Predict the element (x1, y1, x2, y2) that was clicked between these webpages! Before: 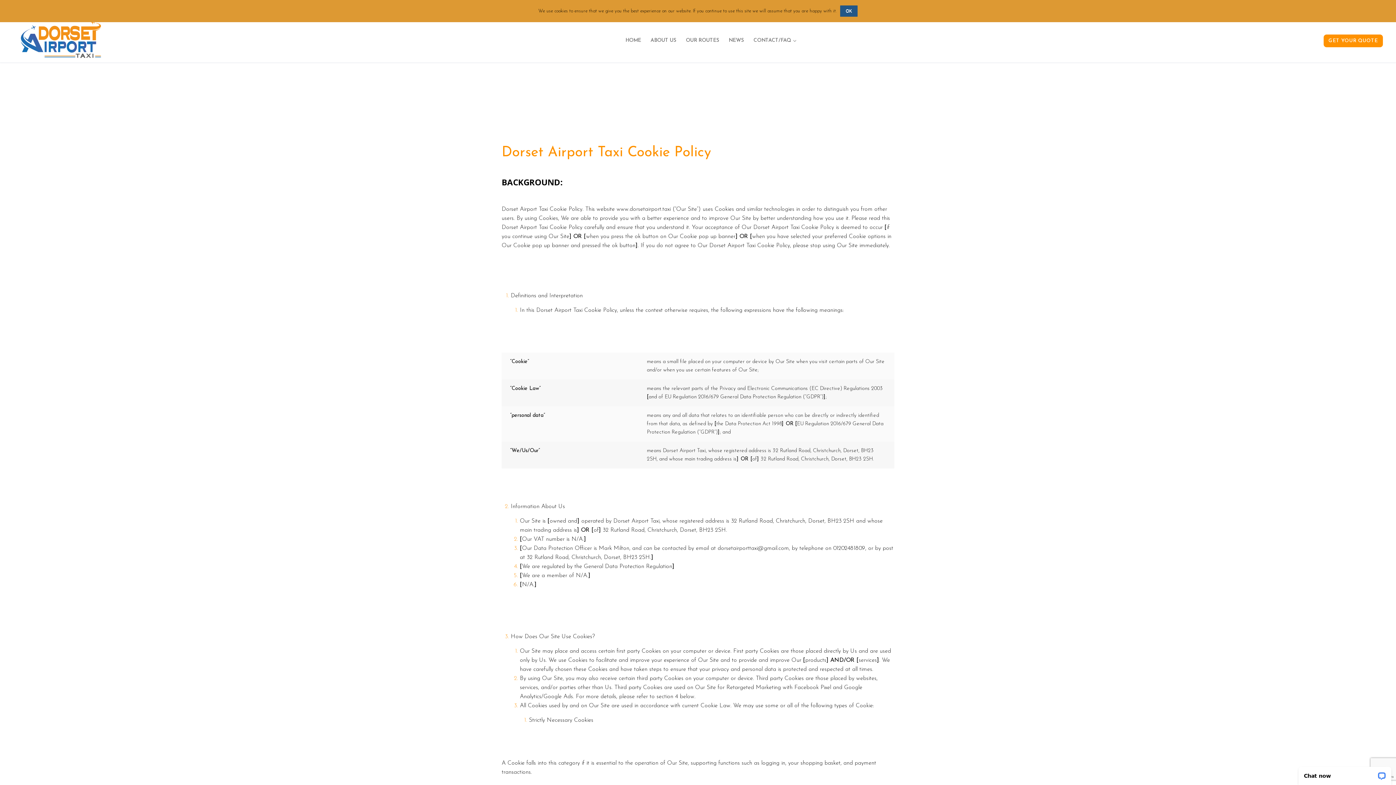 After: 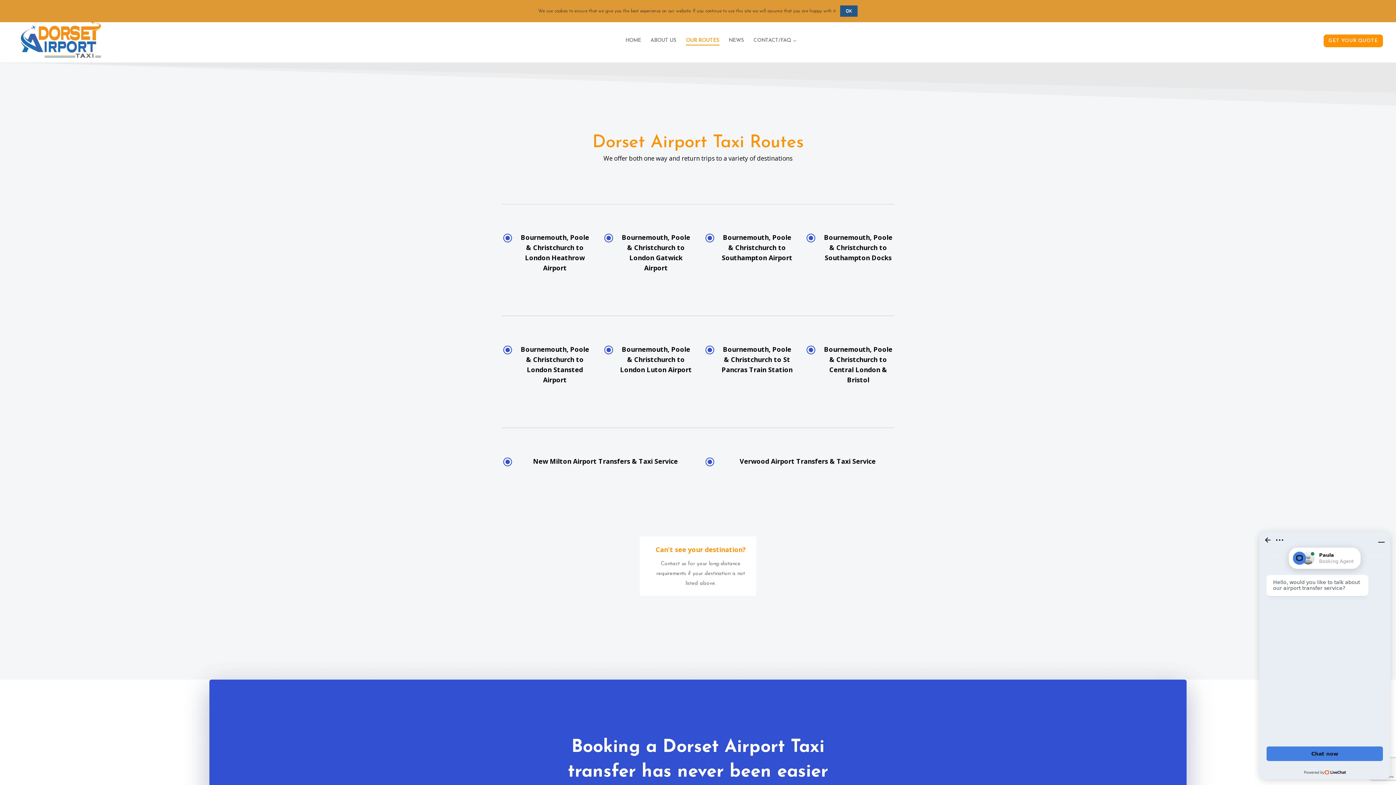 Action: label: OUR ROUTES bbox: (681, 33, 724, 47)